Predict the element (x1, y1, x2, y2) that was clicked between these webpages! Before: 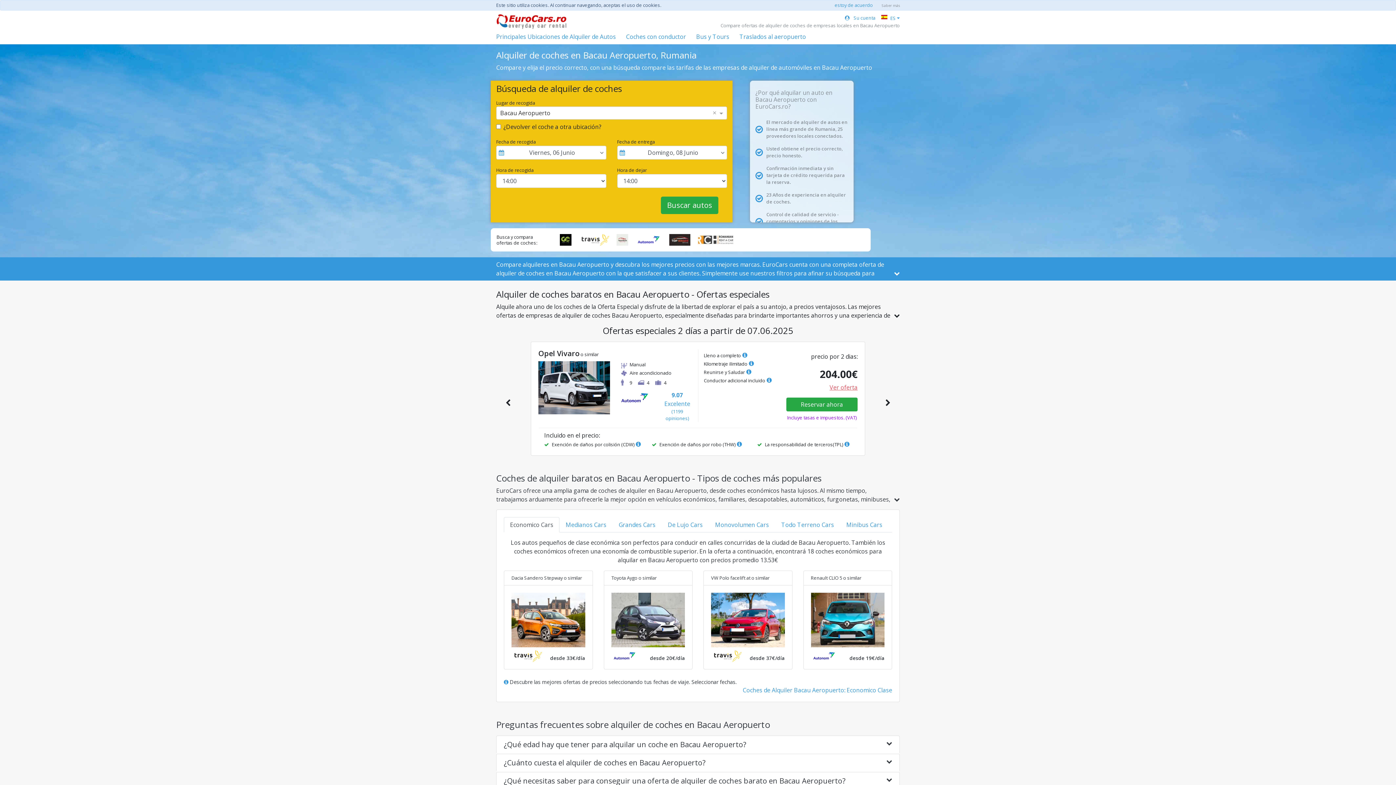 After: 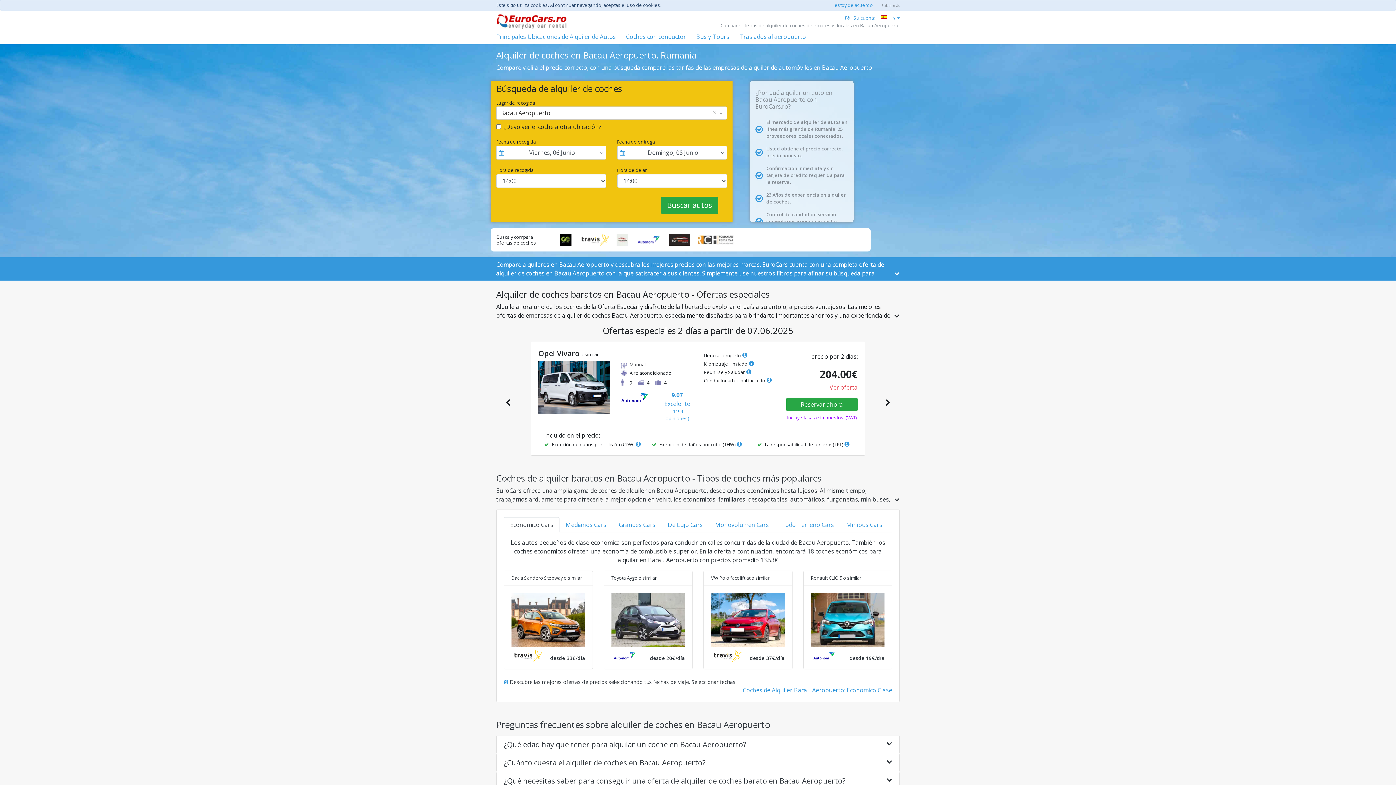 Action: bbox: (511, 615, 585, 623)